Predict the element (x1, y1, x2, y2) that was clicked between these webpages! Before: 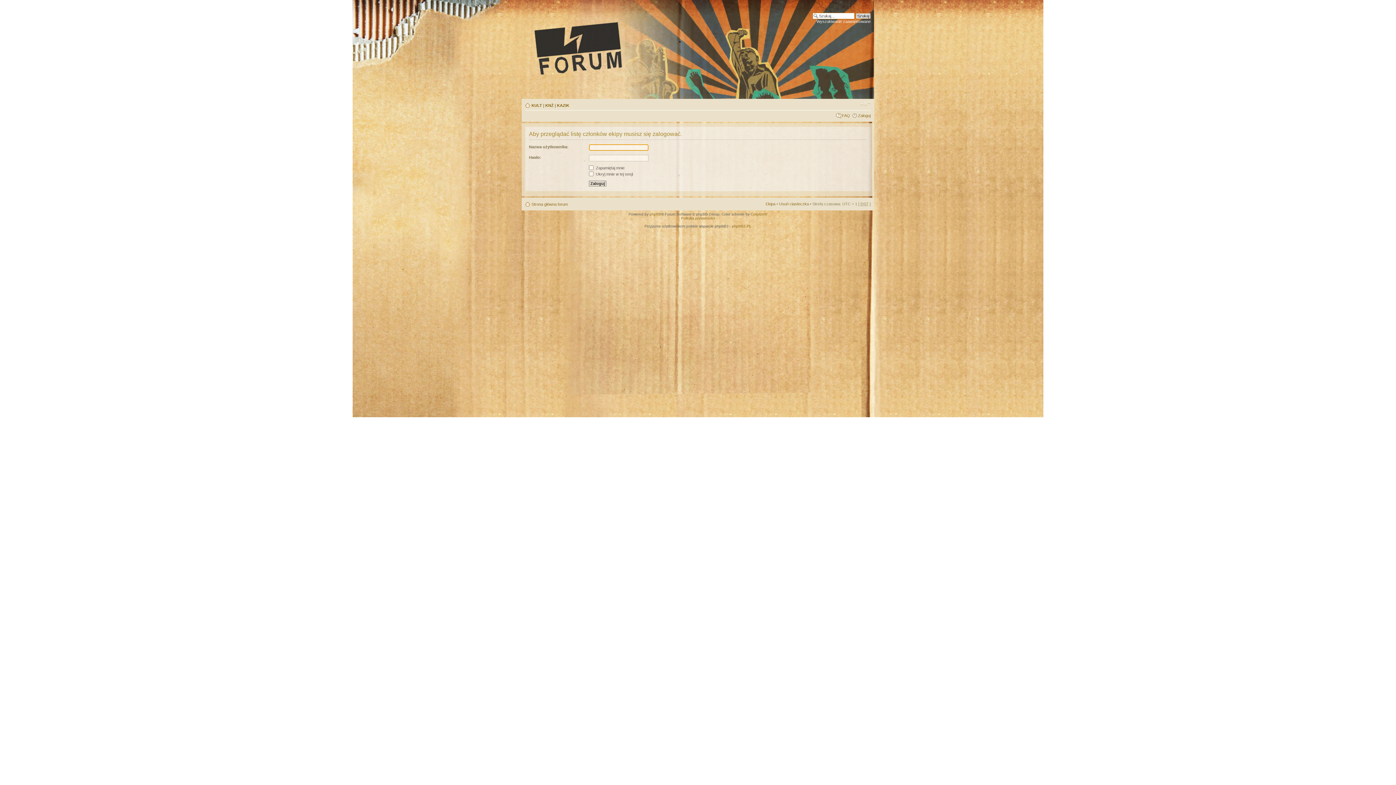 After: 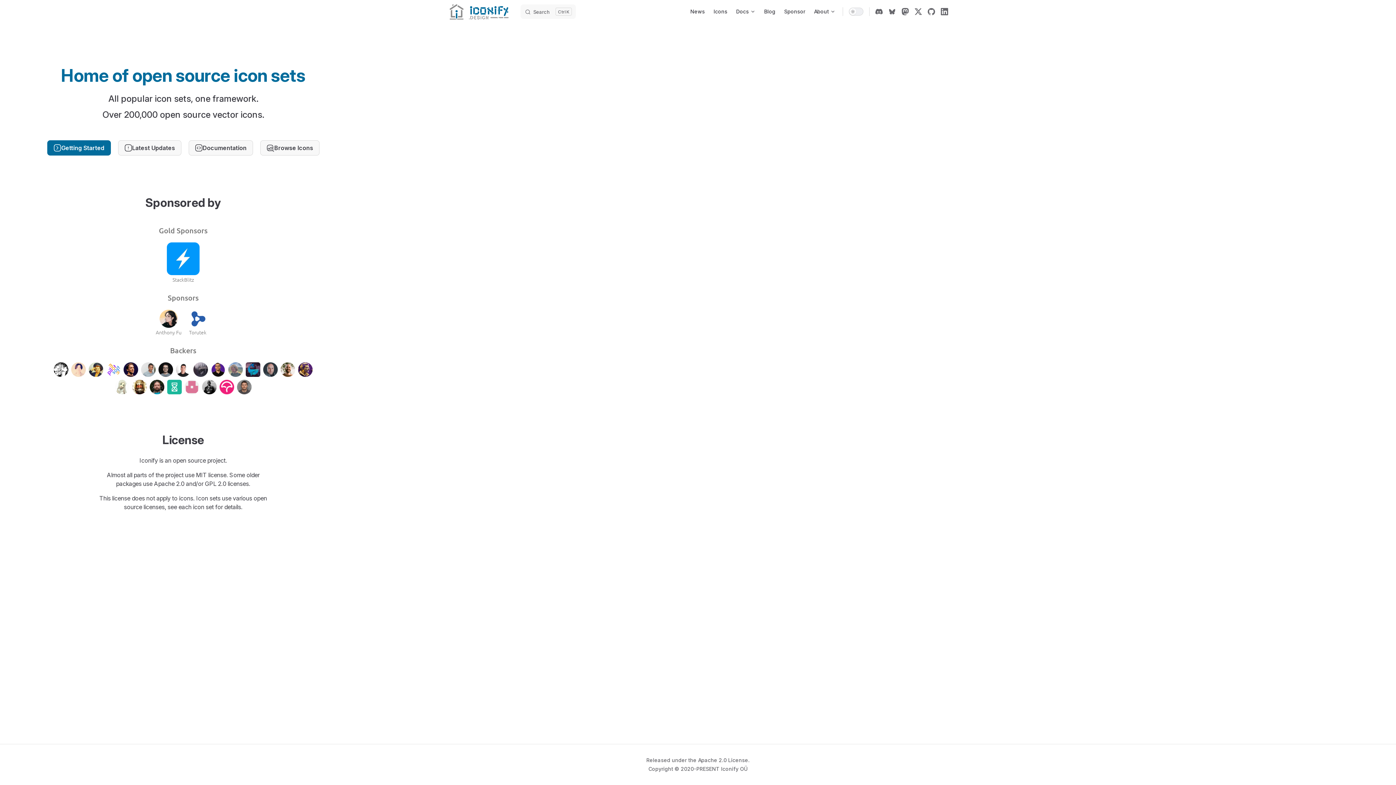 Action: label: ColorizeIt! bbox: (750, 212, 767, 216)